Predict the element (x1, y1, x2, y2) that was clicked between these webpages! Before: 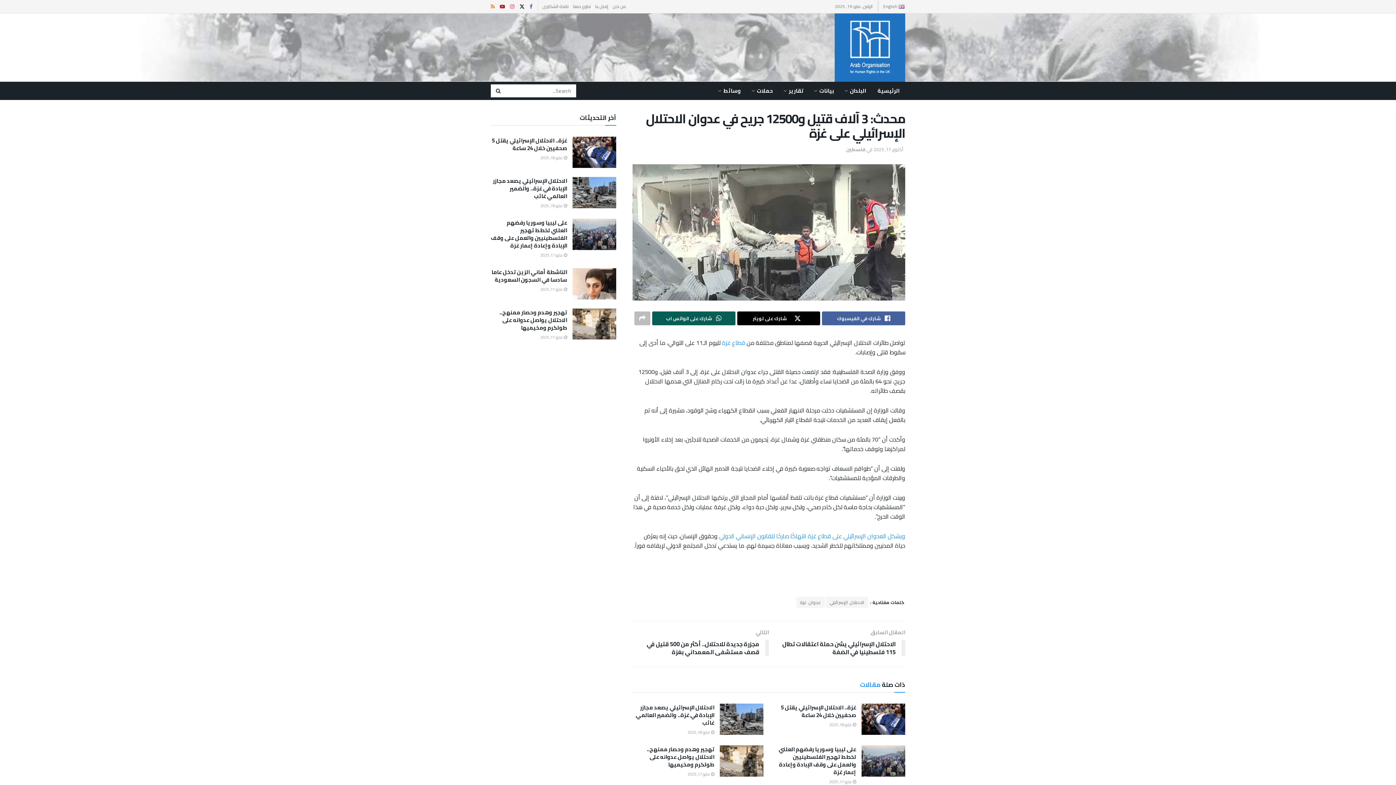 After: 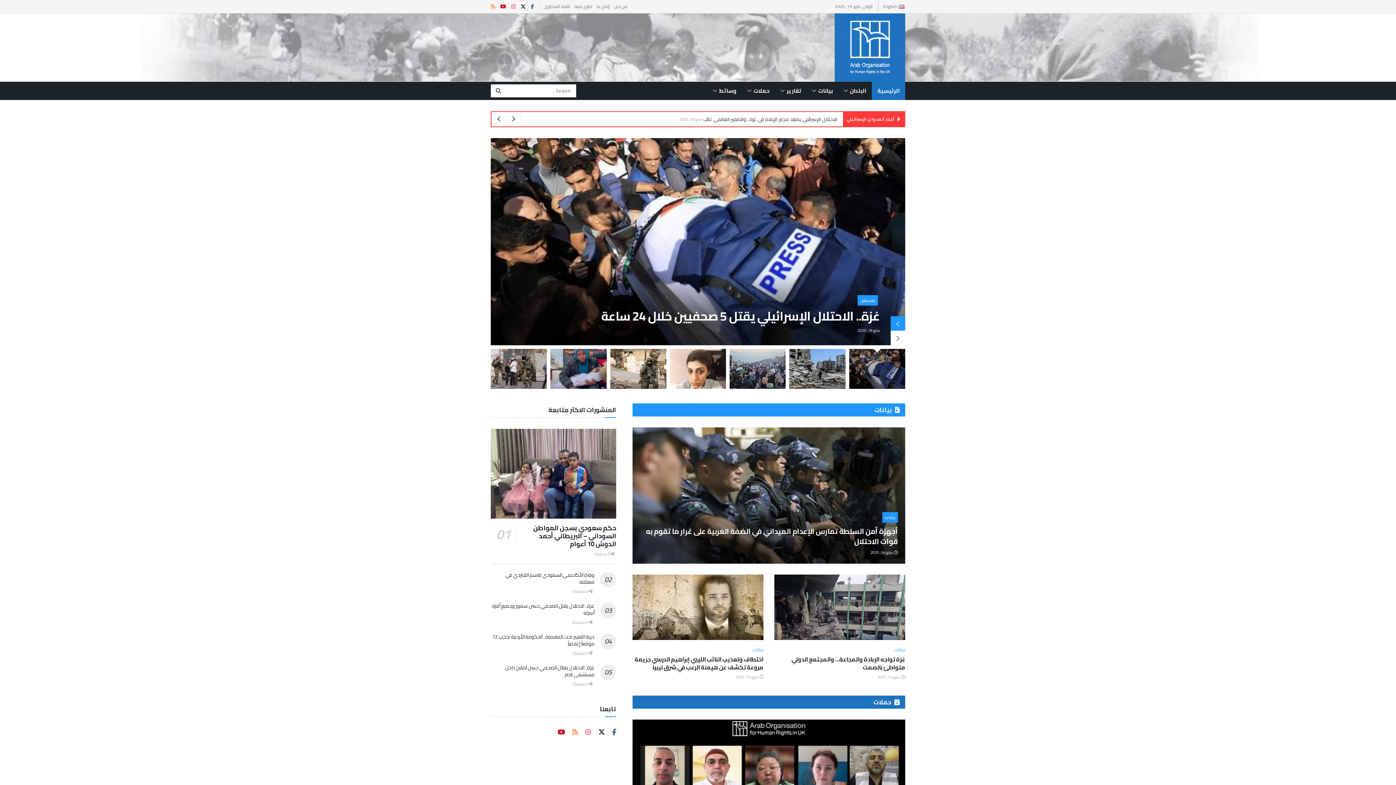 Action: bbox: (872, 81, 905, 100) label: الرئيسية